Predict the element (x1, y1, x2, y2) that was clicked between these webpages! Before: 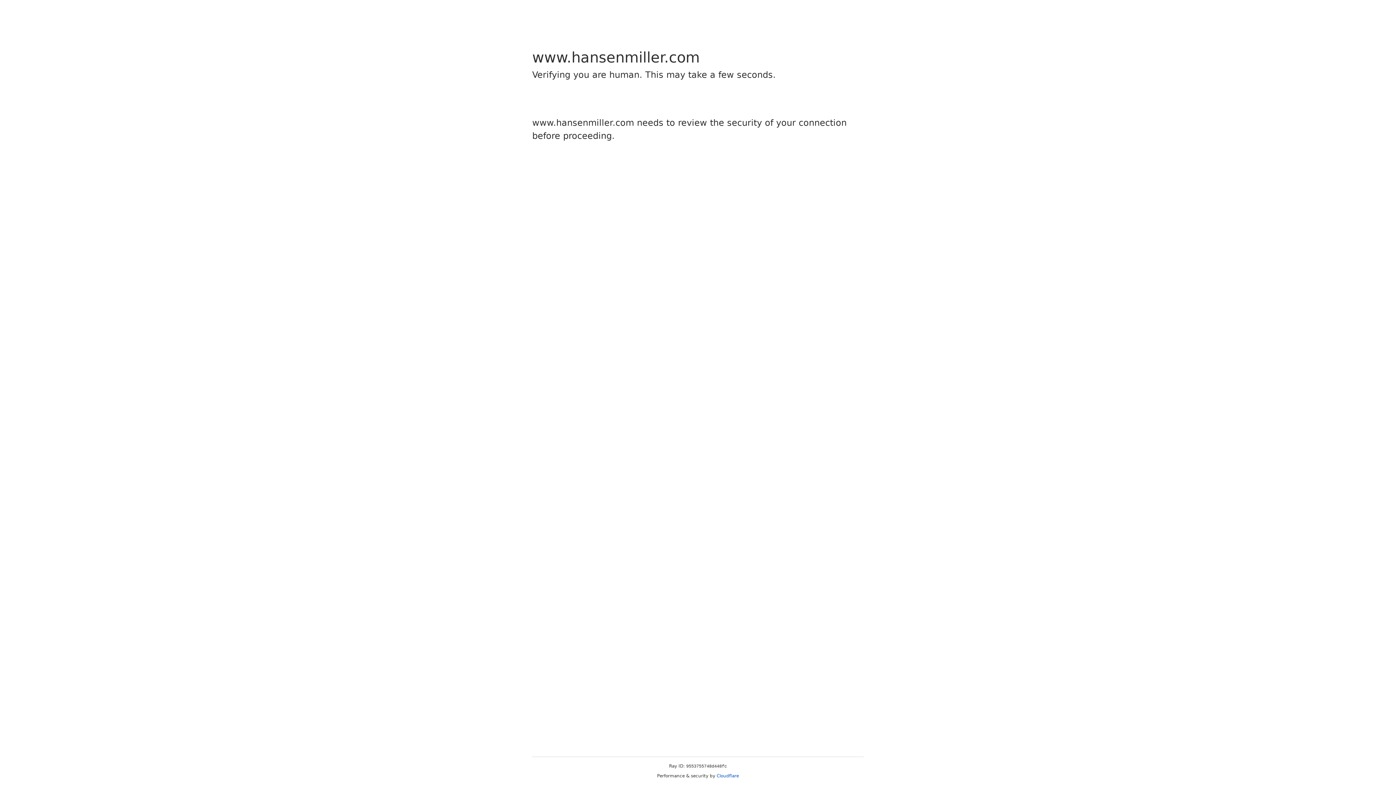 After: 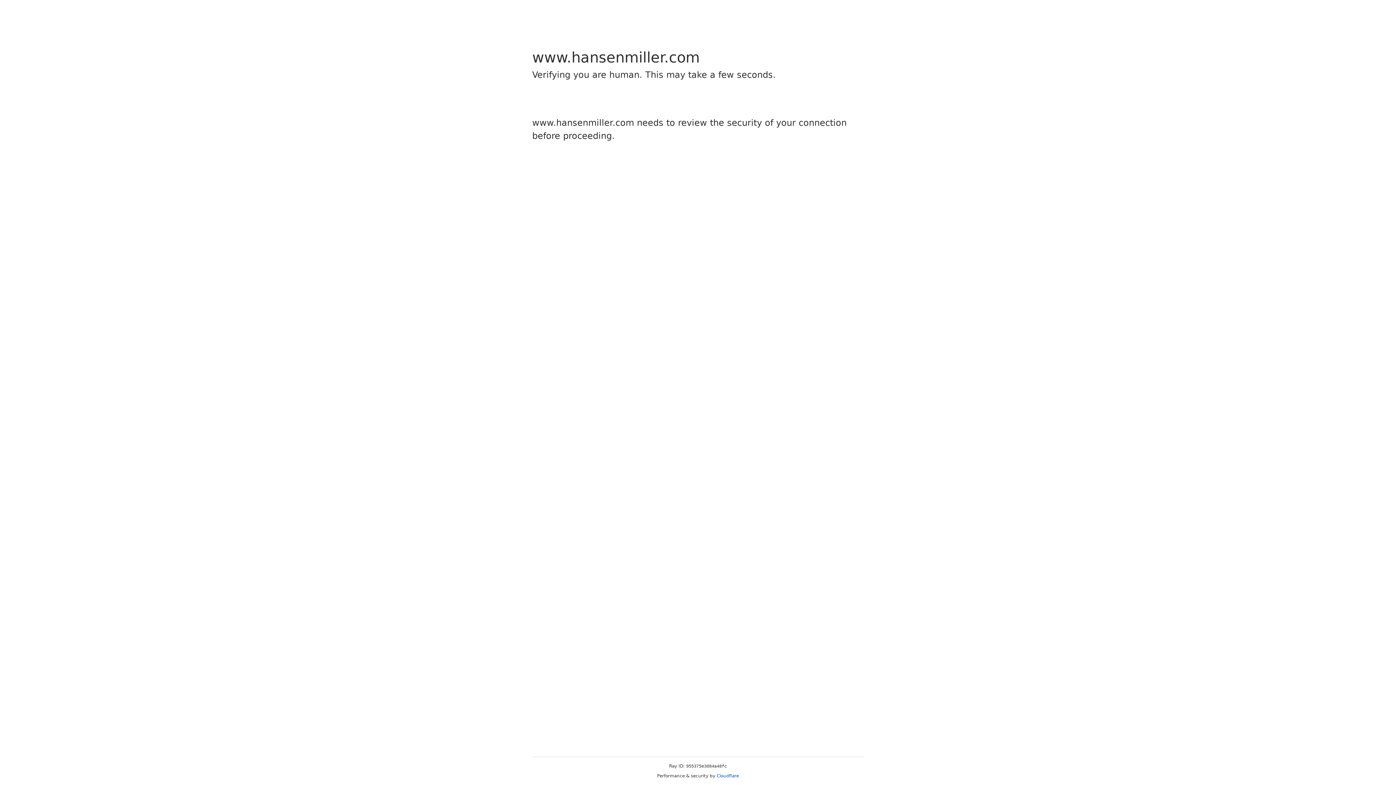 Action: label: Cloudflare bbox: (716, 773, 739, 778)